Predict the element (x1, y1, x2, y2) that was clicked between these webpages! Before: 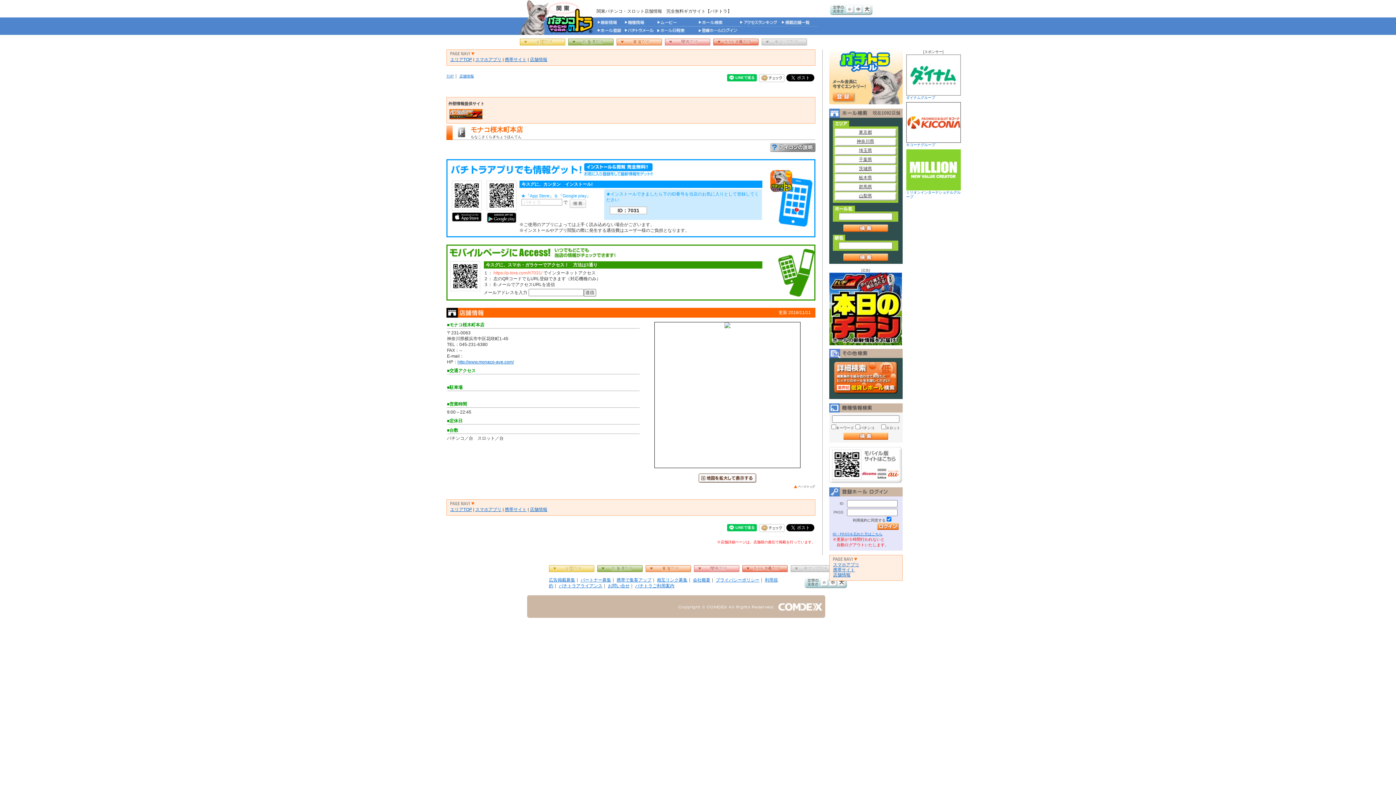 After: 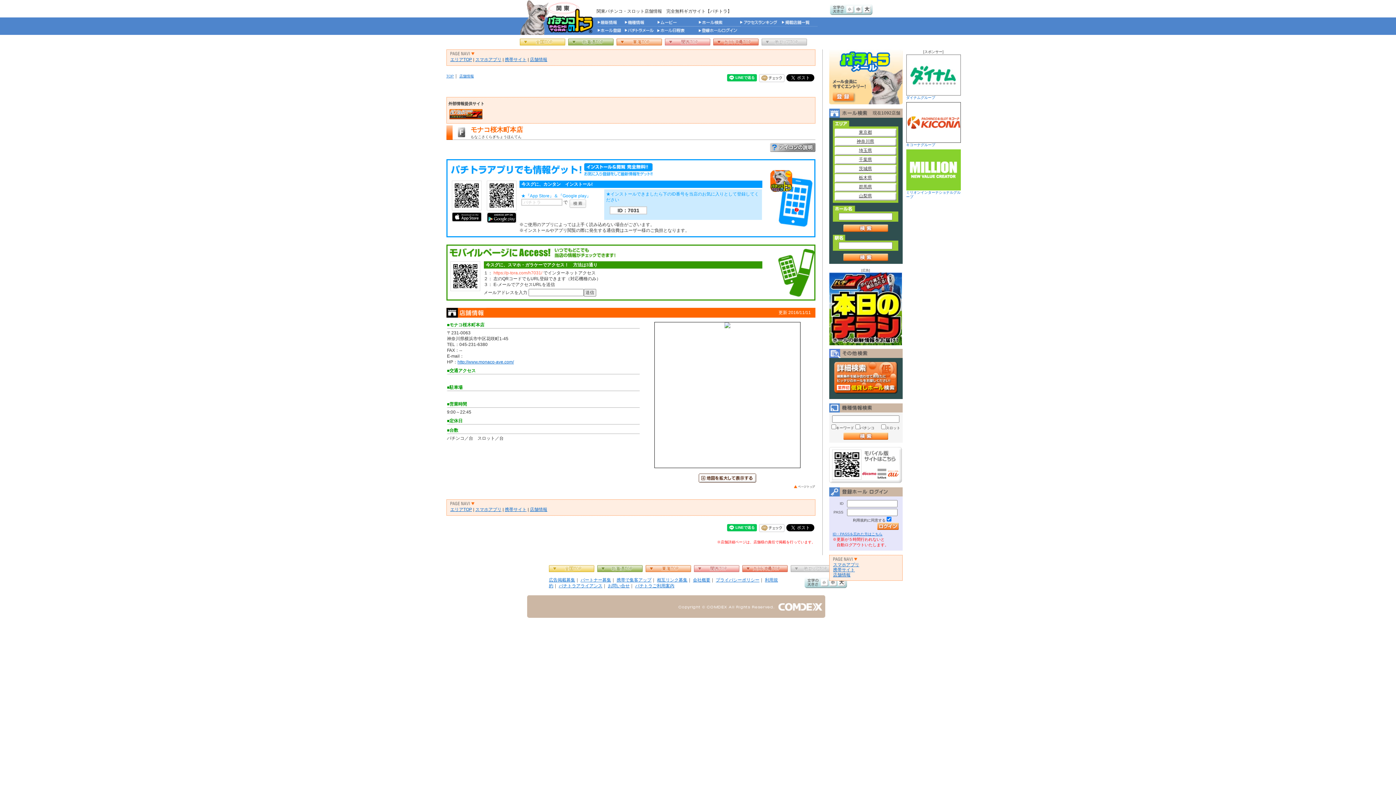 Action: bbox: (698, 478, 756, 484)